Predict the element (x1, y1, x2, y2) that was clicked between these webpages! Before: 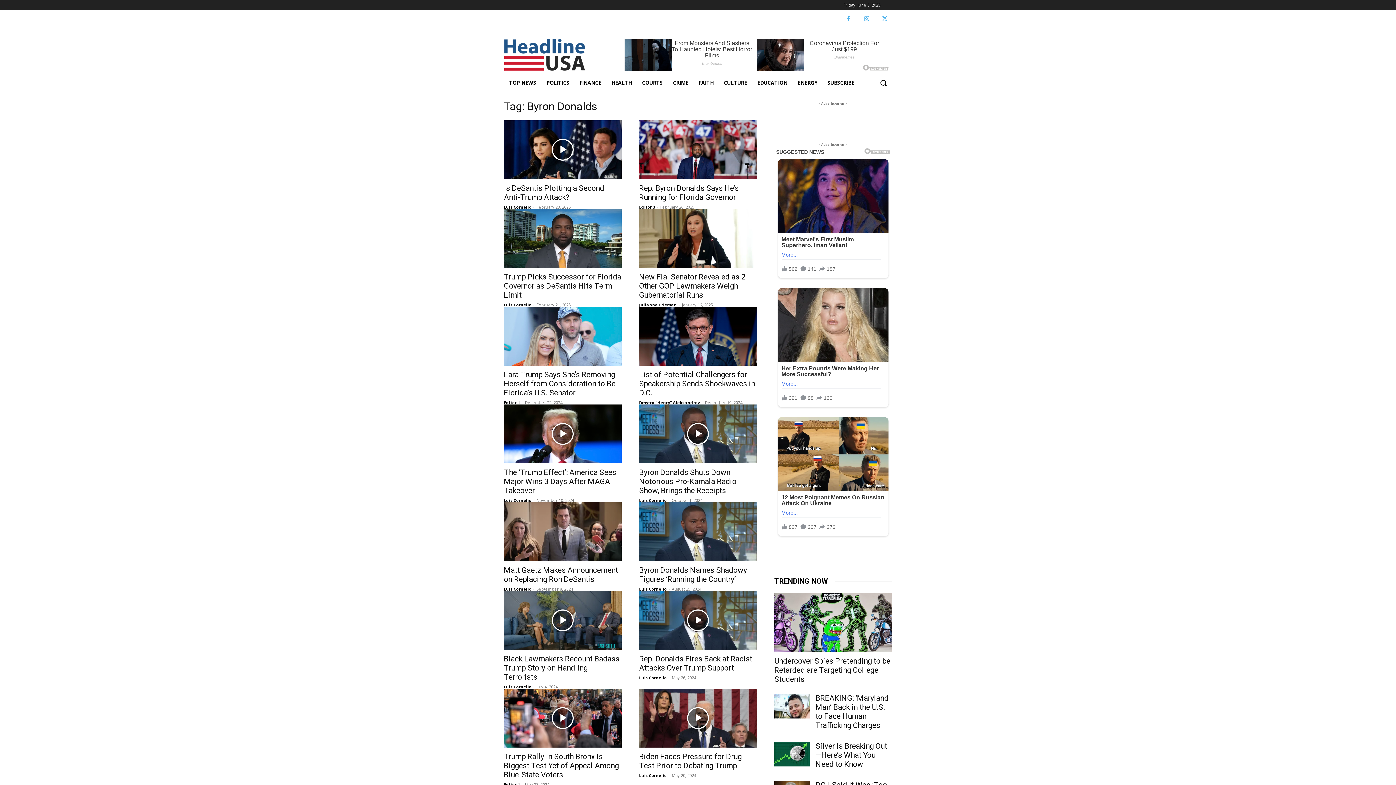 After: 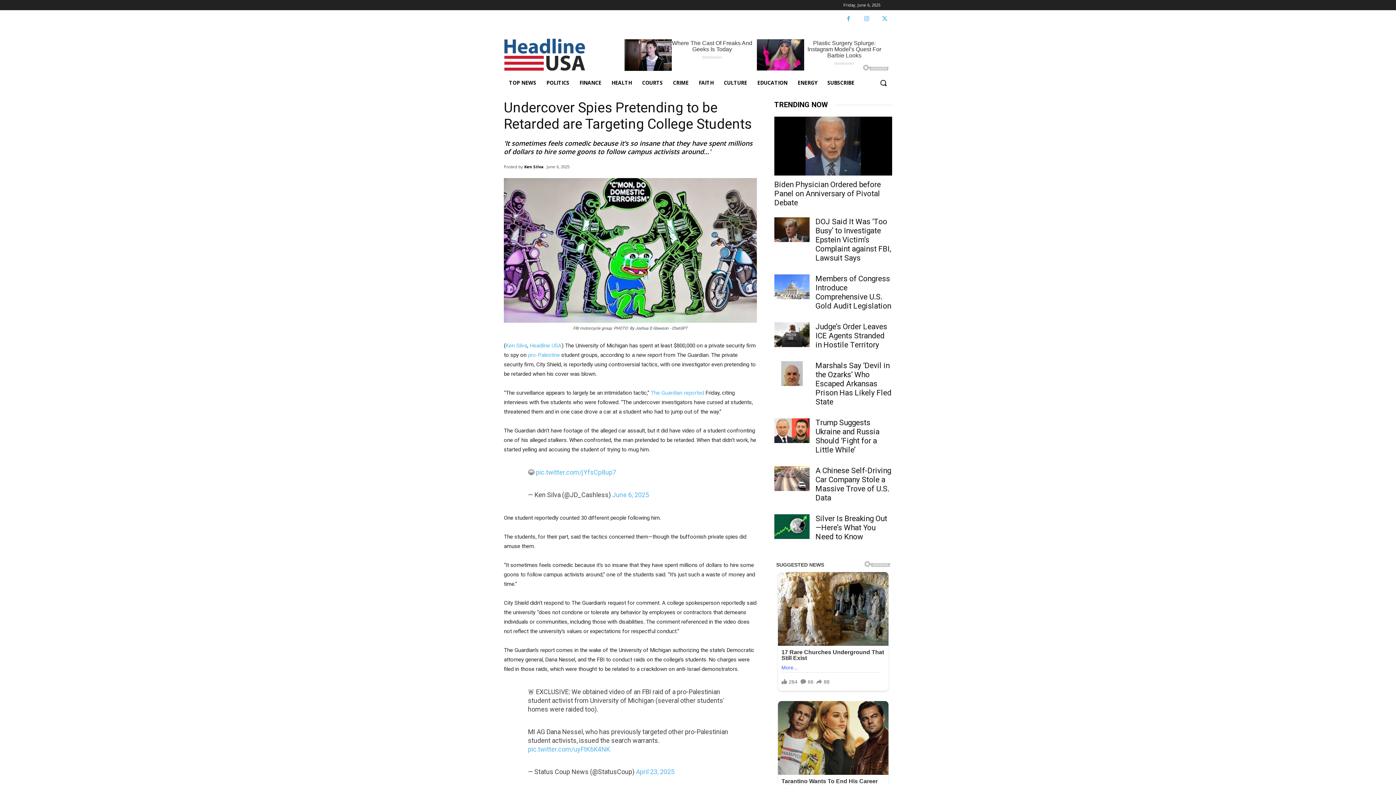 Action: label: Undercover Spies Pretending to be Retarded are Targeting College Students bbox: (774, 650, 890, 677)